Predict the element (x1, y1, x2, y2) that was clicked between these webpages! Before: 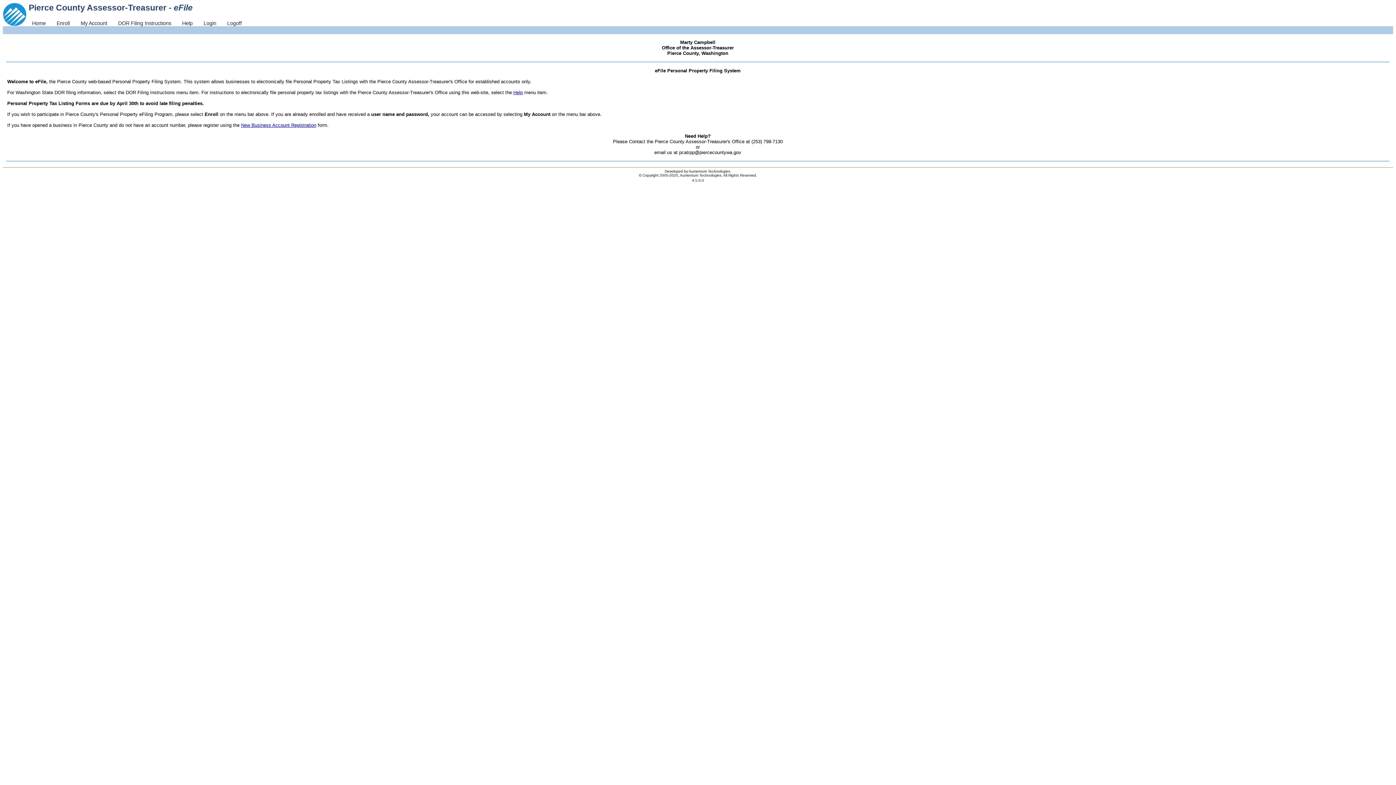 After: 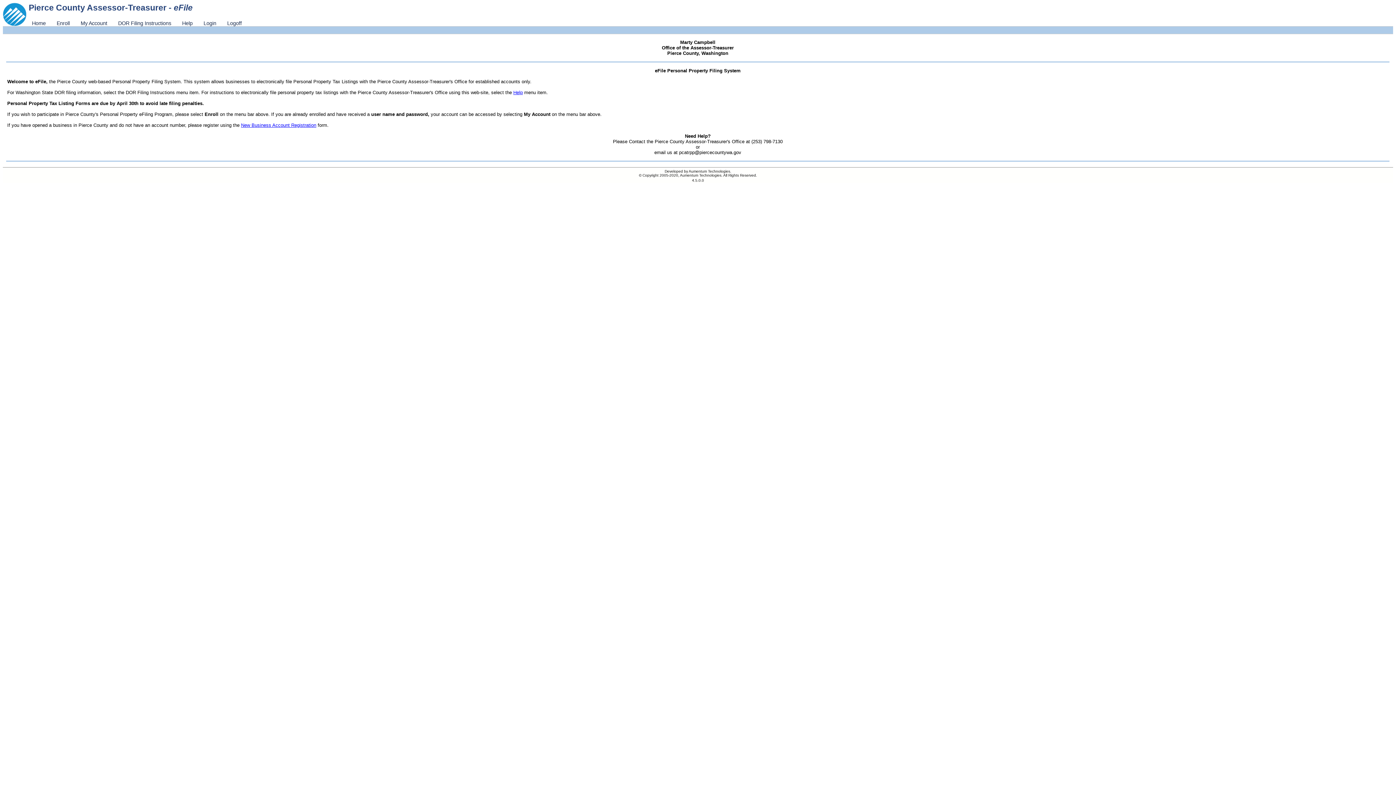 Action: bbox: (241, 122, 316, 128) label: New Business Account Registration